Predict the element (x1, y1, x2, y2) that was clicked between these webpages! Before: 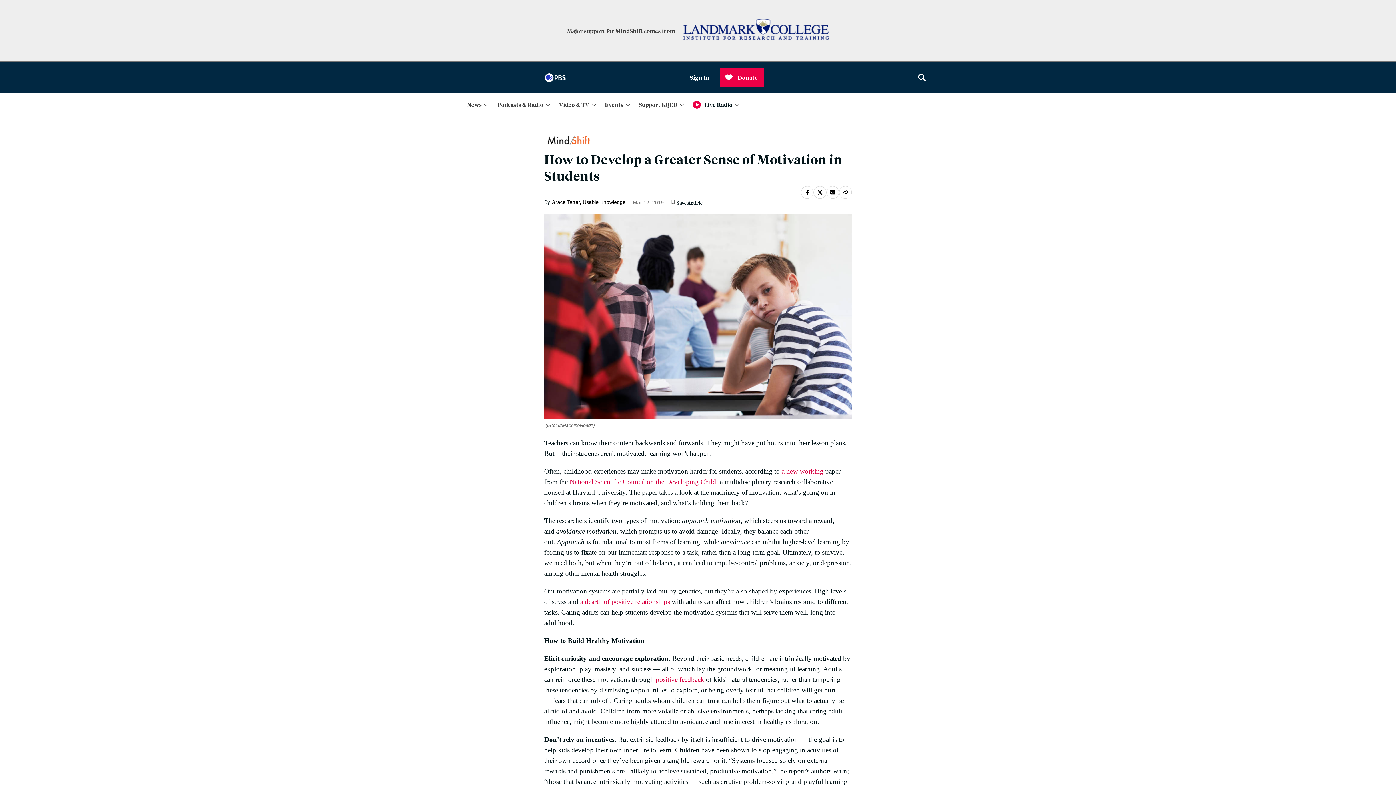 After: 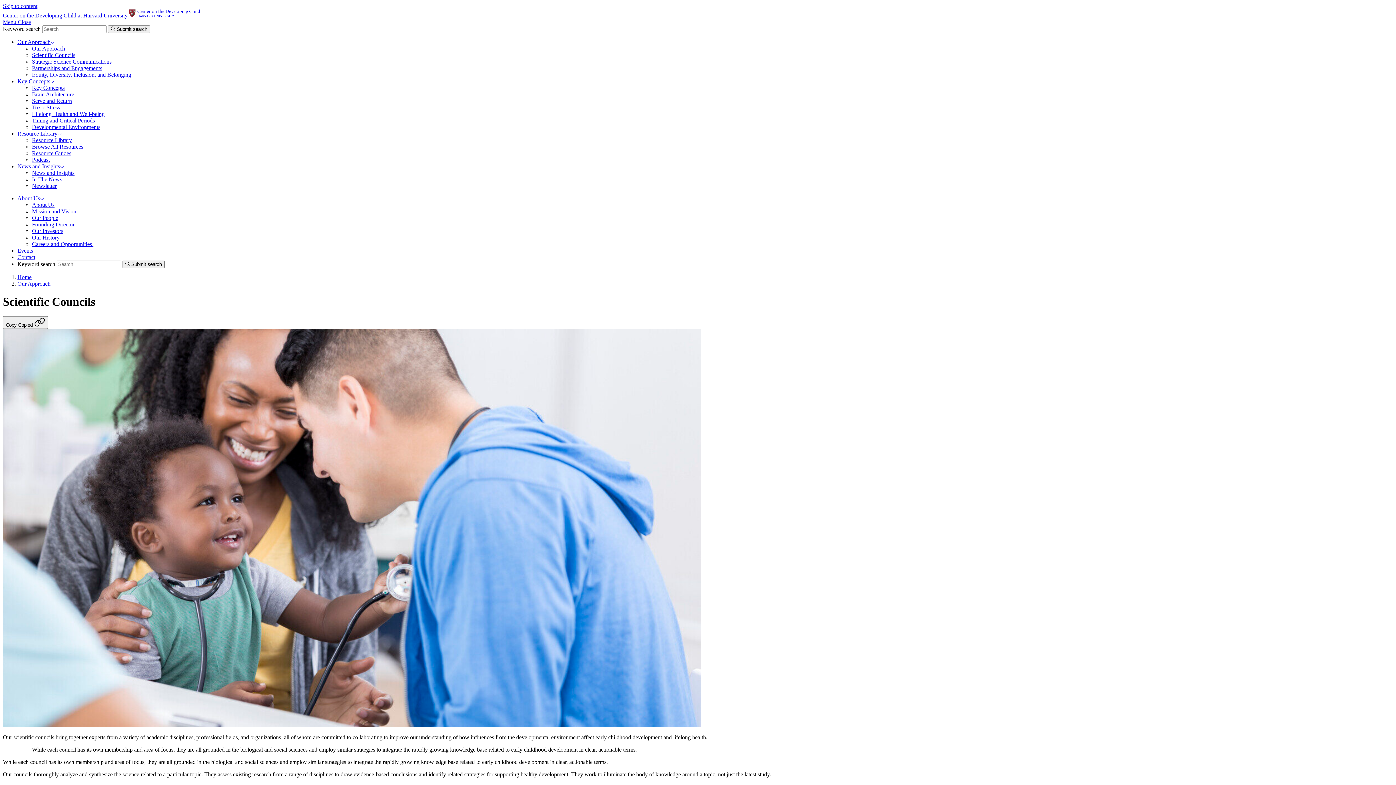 Action: bbox: (569, 478, 716, 485) label: National Scientific Council on the Developing Child